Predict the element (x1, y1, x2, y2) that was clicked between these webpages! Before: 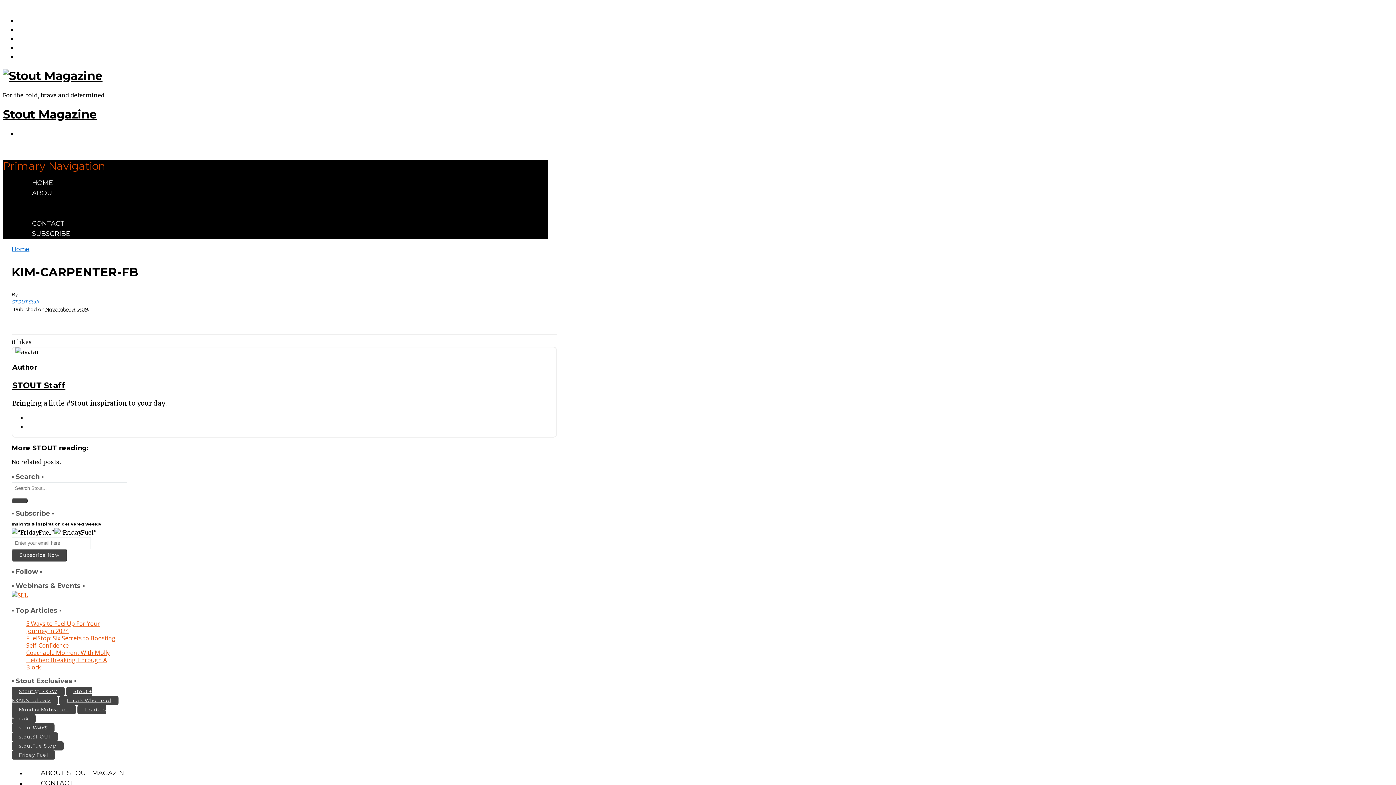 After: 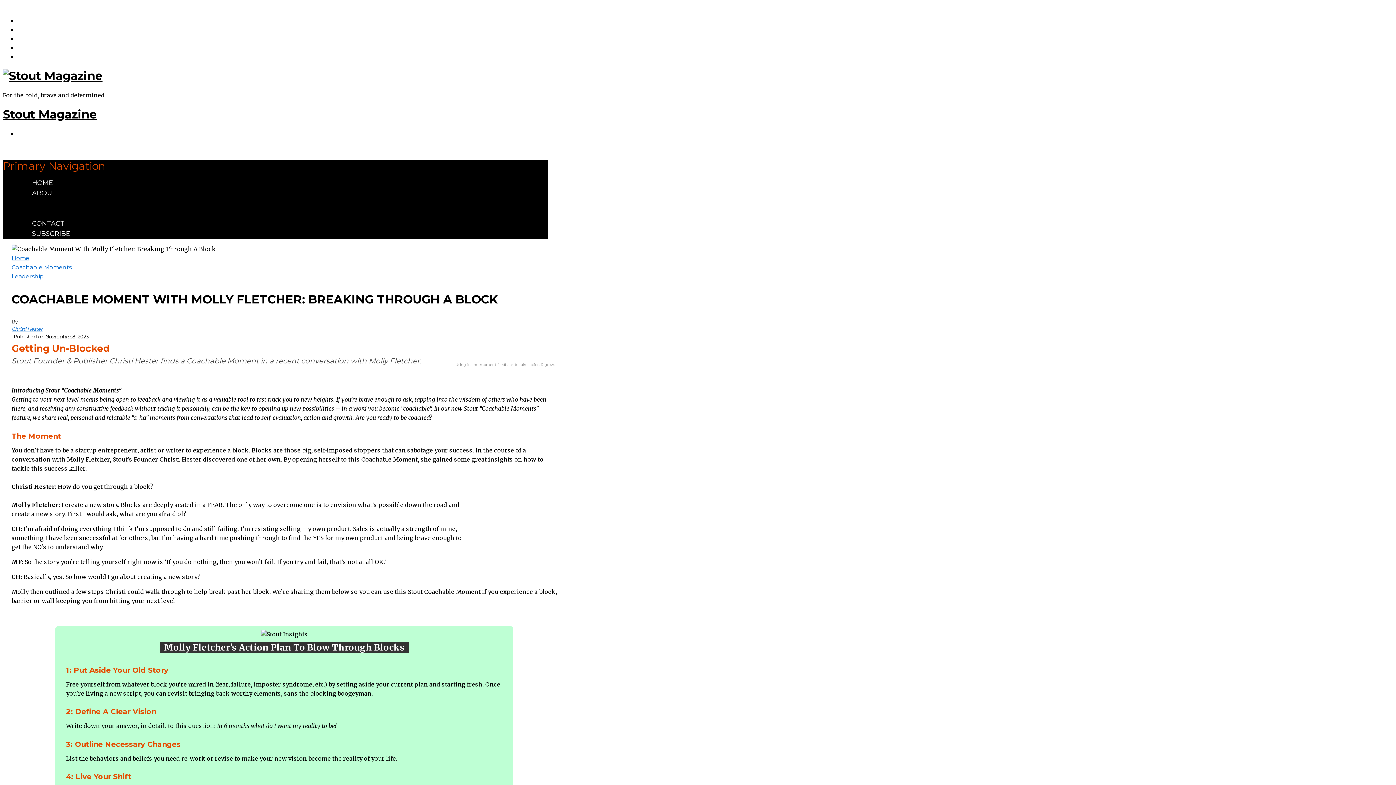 Action: bbox: (26, 648, 109, 671) label: Coachable Moment With Molly Fletcher: Breaking Through A Block